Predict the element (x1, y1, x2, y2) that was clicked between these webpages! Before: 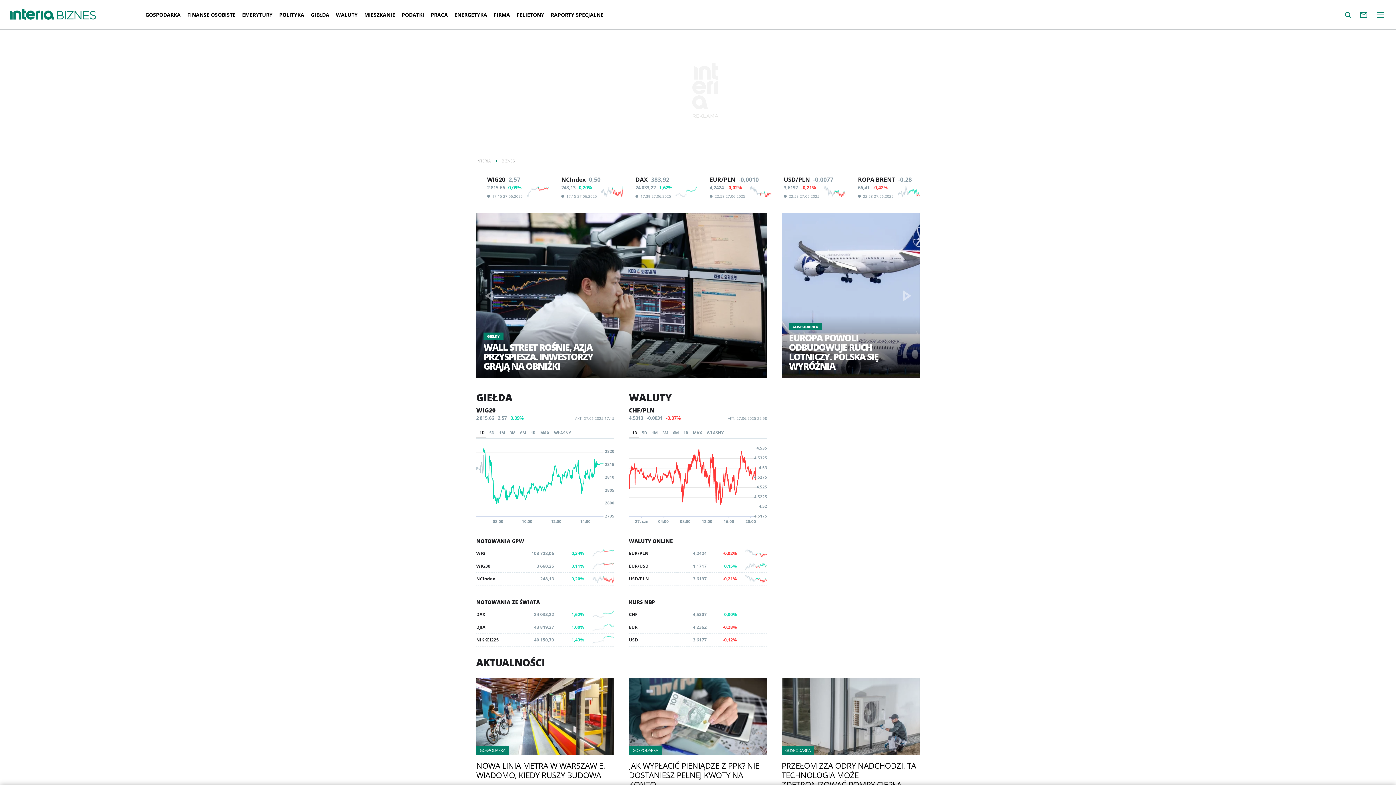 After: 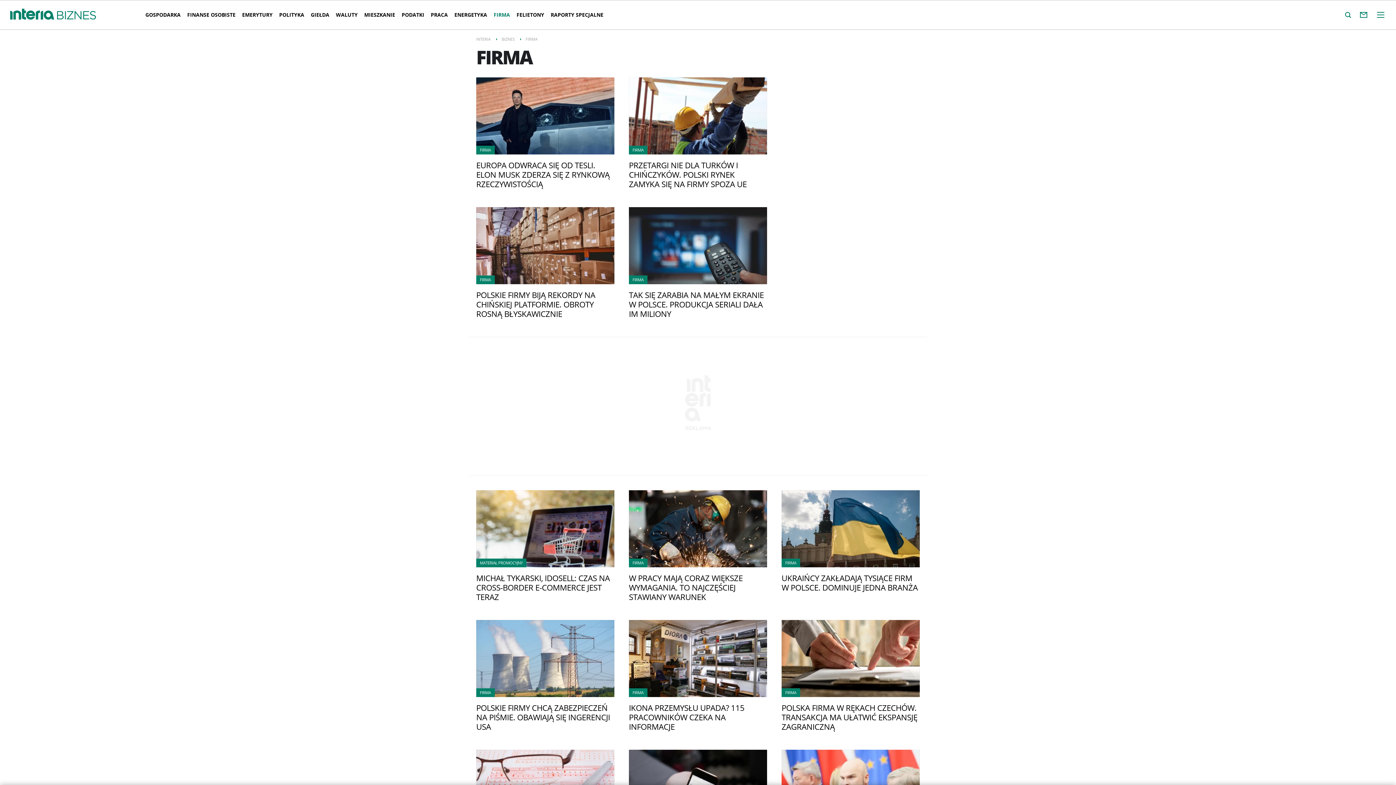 Action: label: FIRMA bbox: (490, 5, 513, 24)